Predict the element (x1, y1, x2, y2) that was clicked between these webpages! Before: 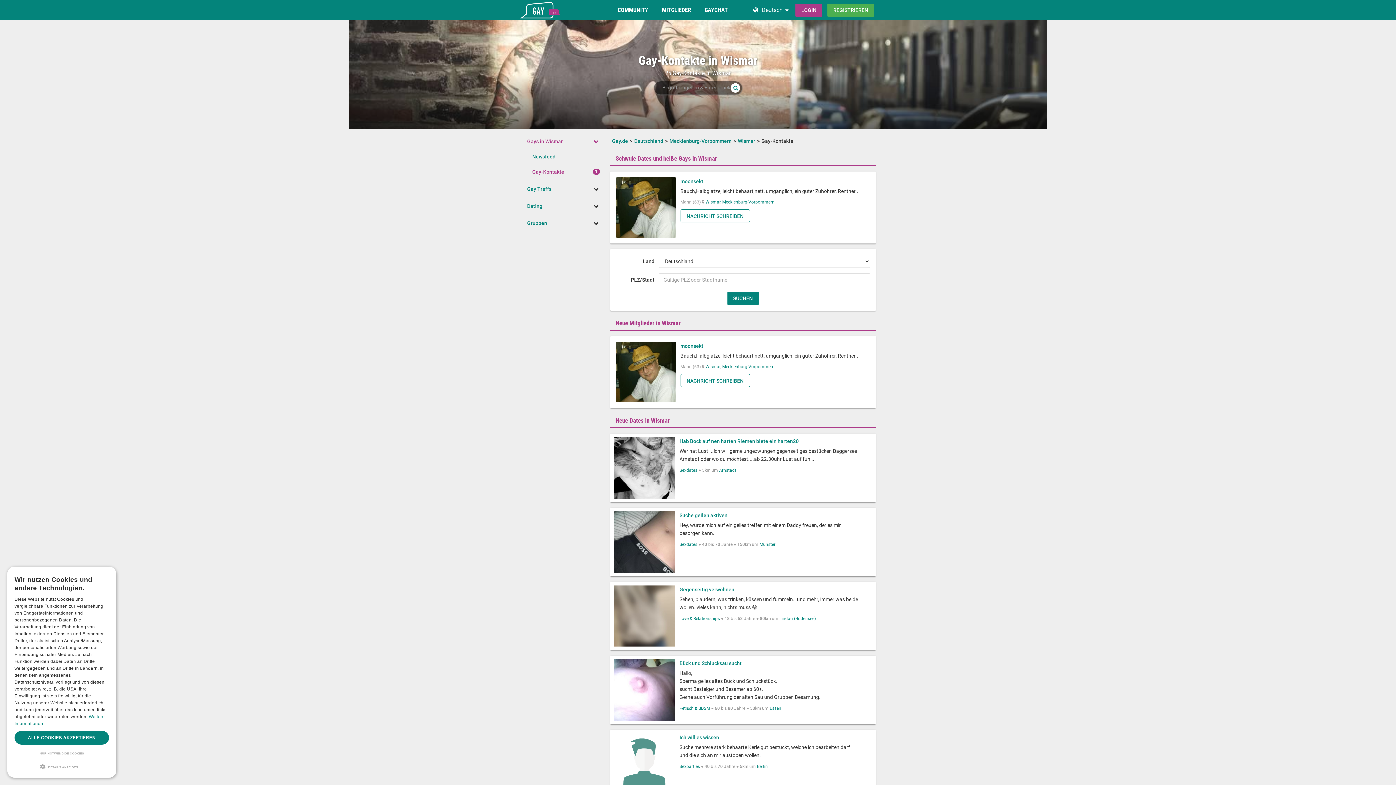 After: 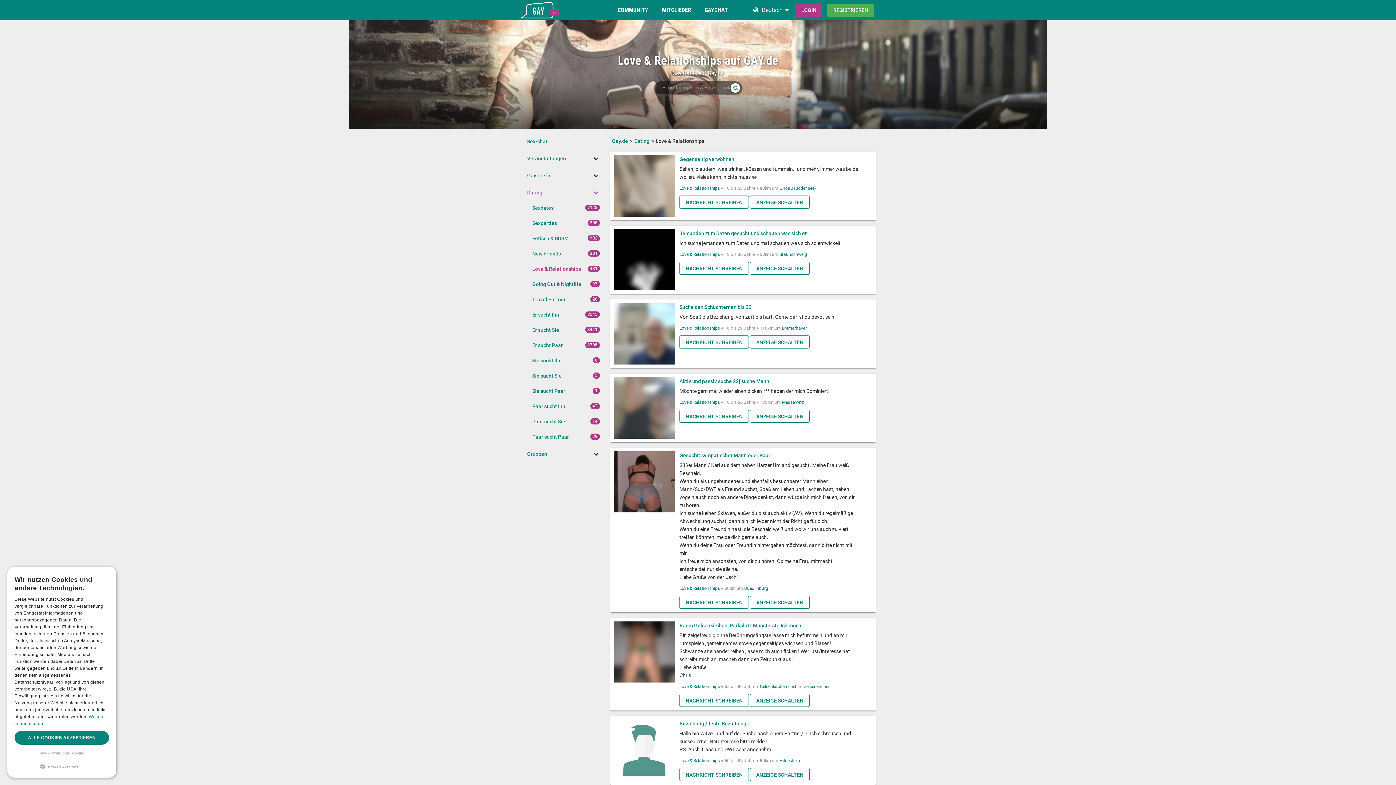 Action: label: Love & Relationships bbox: (679, 616, 720, 621)